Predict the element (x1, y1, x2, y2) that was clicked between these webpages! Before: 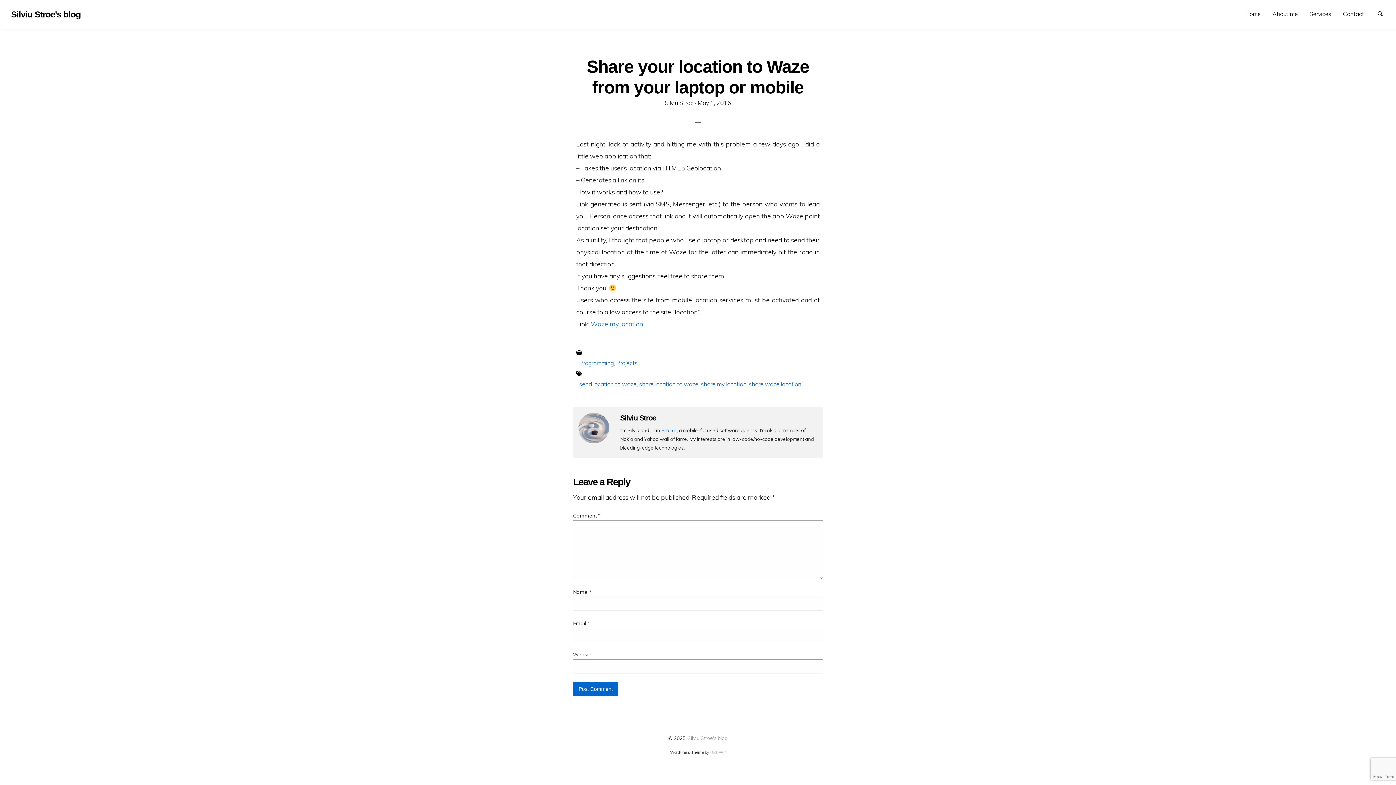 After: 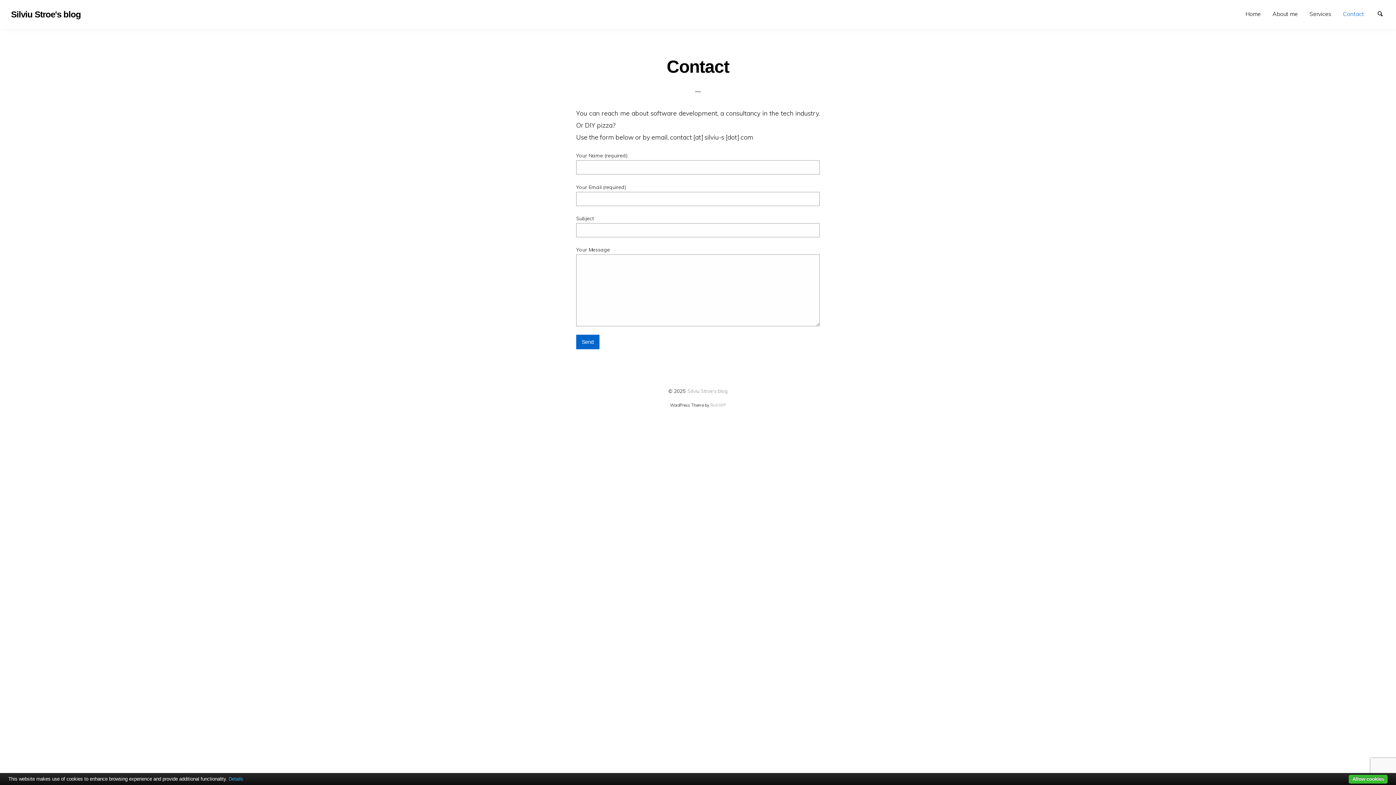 Action: label: Contact bbox: (1337, 7, 1370, 20)